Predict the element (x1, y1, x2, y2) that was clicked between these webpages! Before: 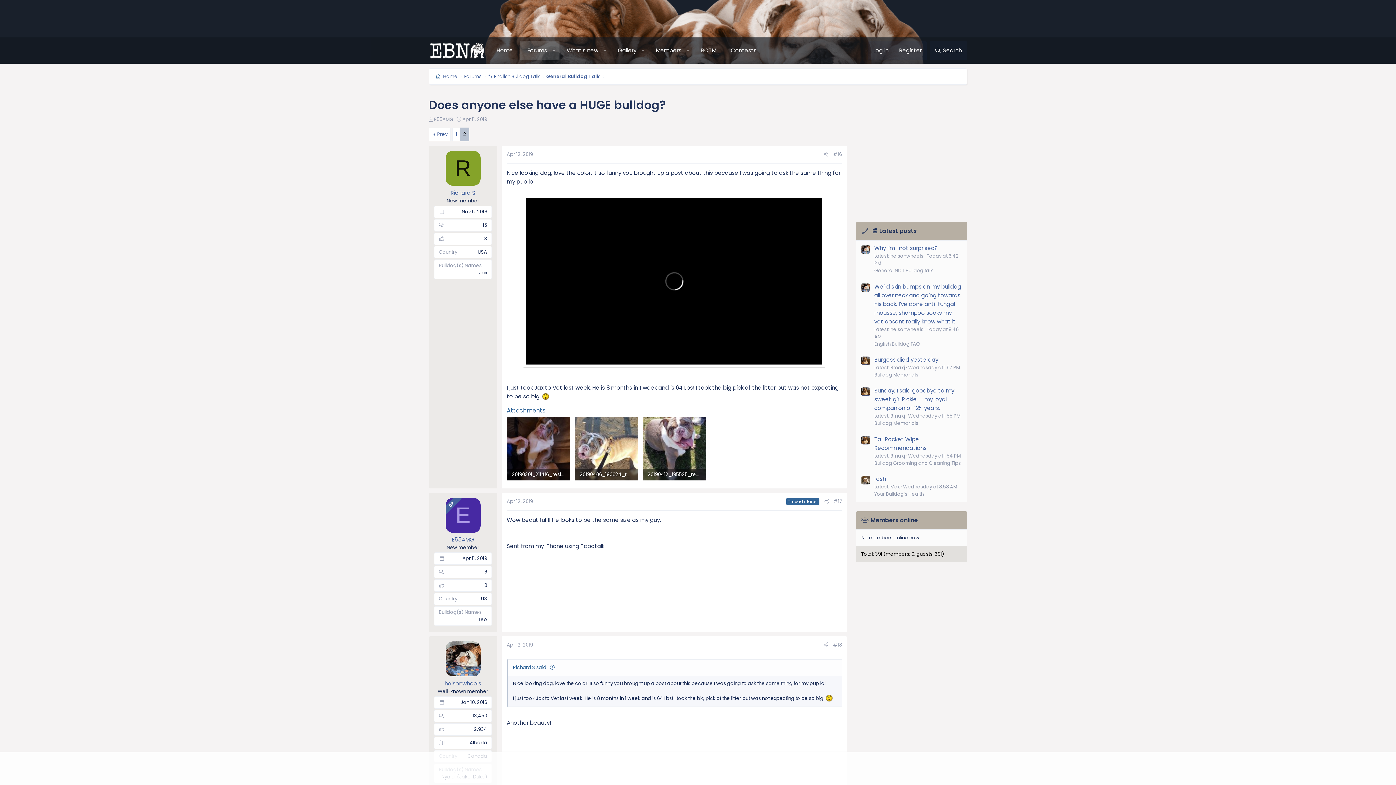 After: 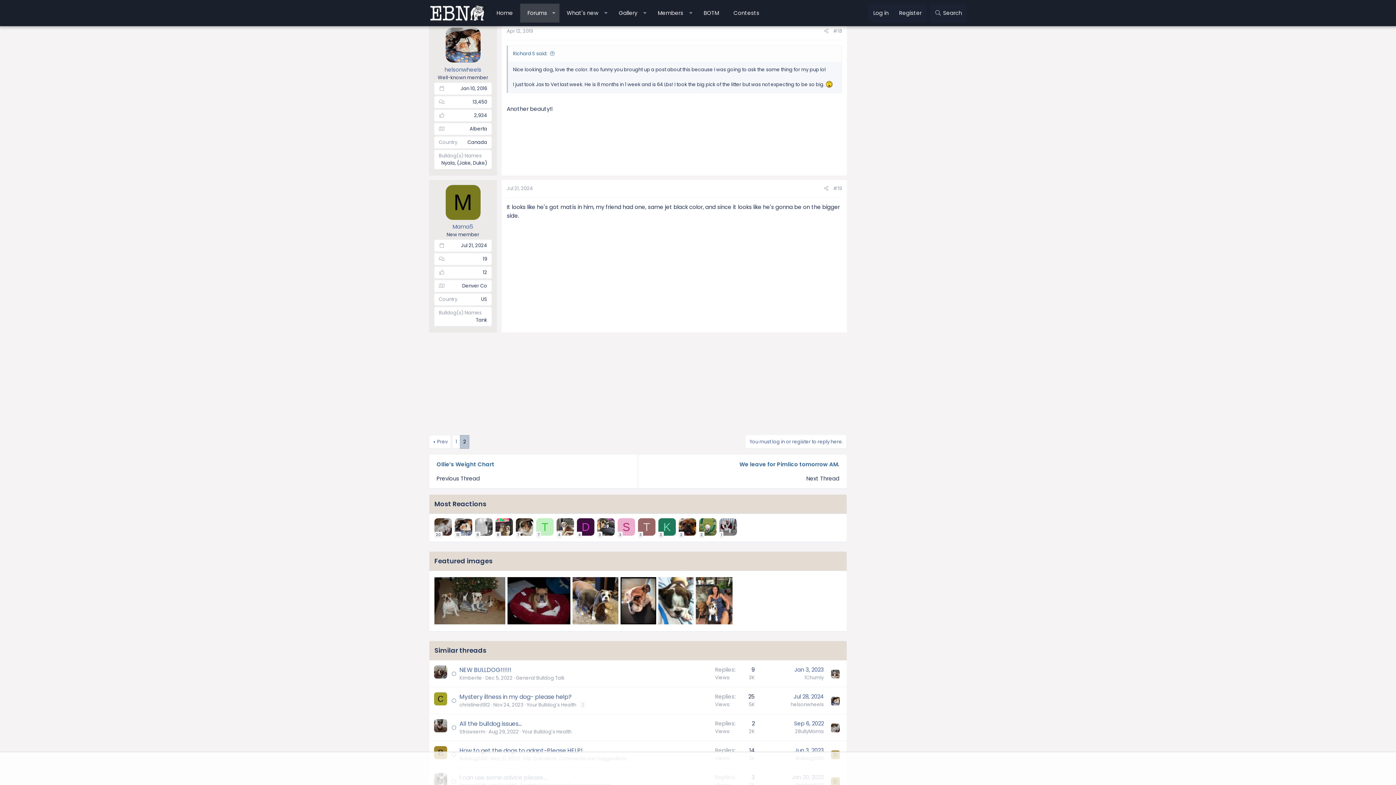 Action: label: Apr 12, 2019 bbox: (506, 641, 533, 648)